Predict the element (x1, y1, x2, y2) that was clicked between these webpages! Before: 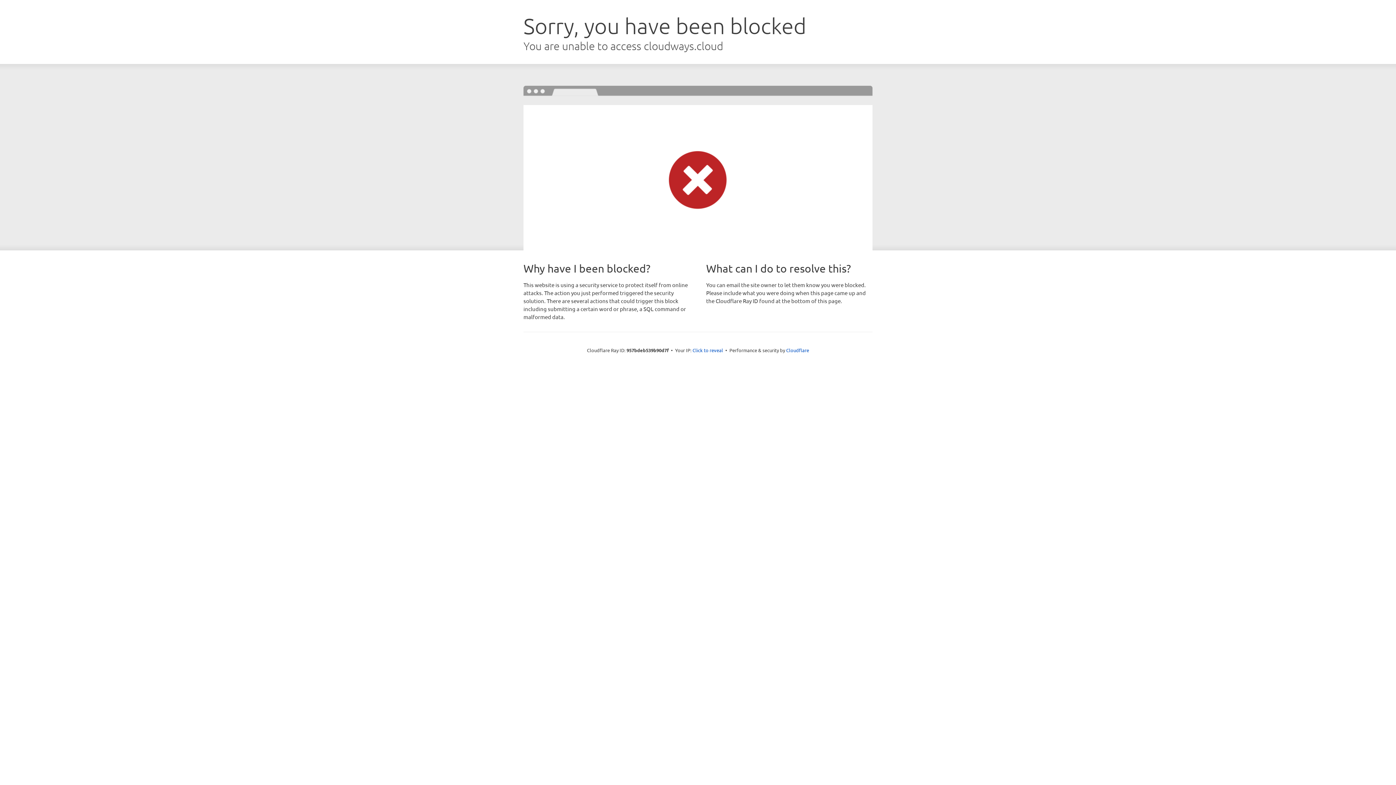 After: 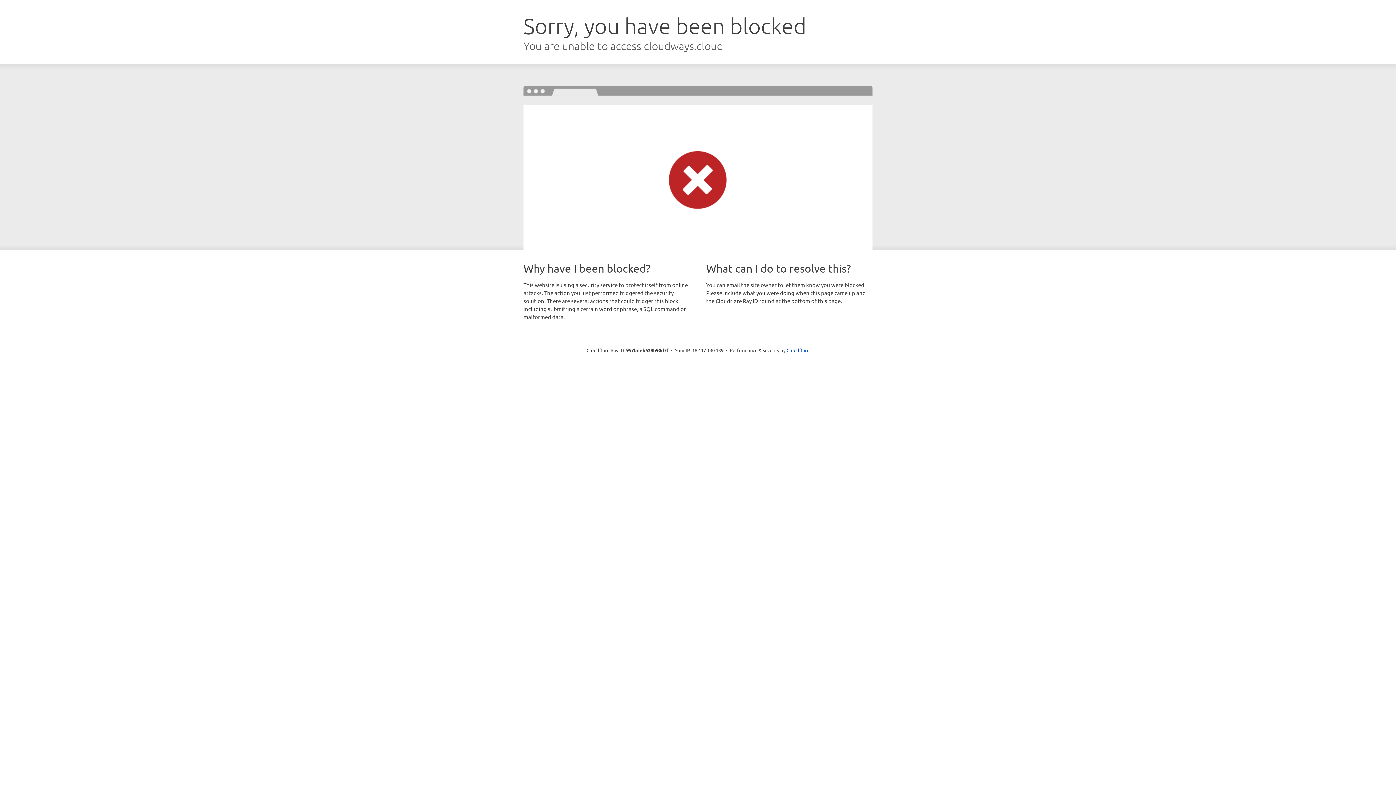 Action: label: Click to reveal bbox: (692, 346, 723, 353)